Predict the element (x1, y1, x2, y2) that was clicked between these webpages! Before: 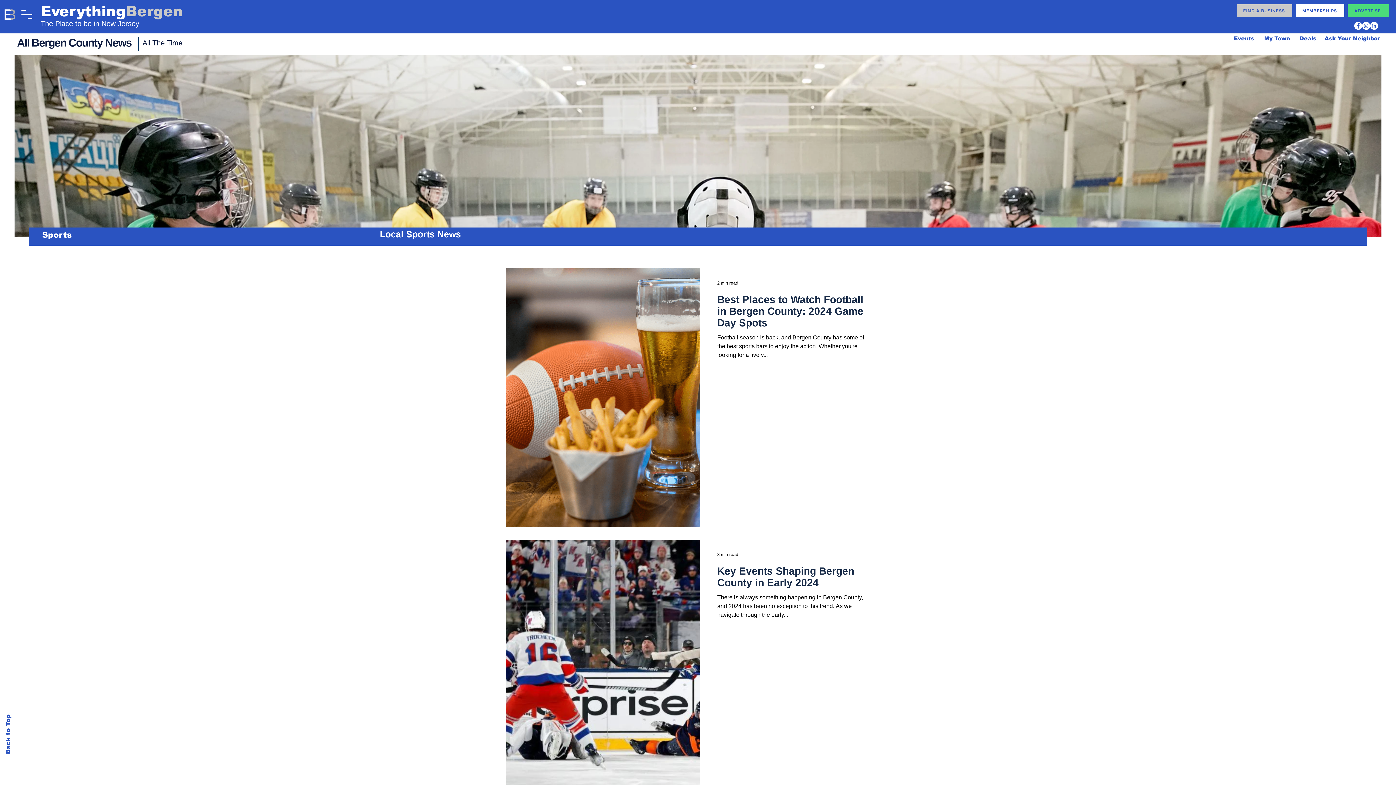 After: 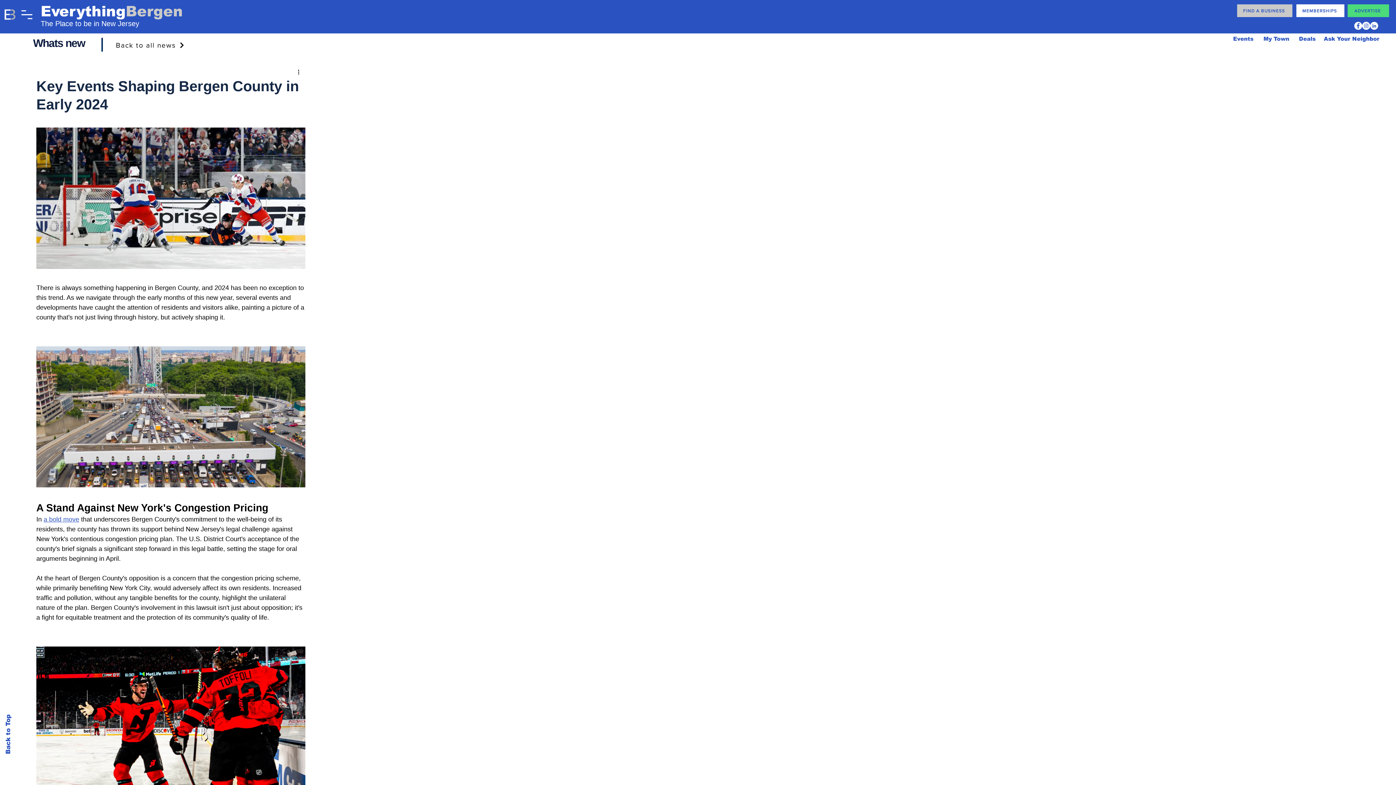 Action: bbox: (717, 565, 873, 593) label: Key Events Shaping Bergen County in Early 2024